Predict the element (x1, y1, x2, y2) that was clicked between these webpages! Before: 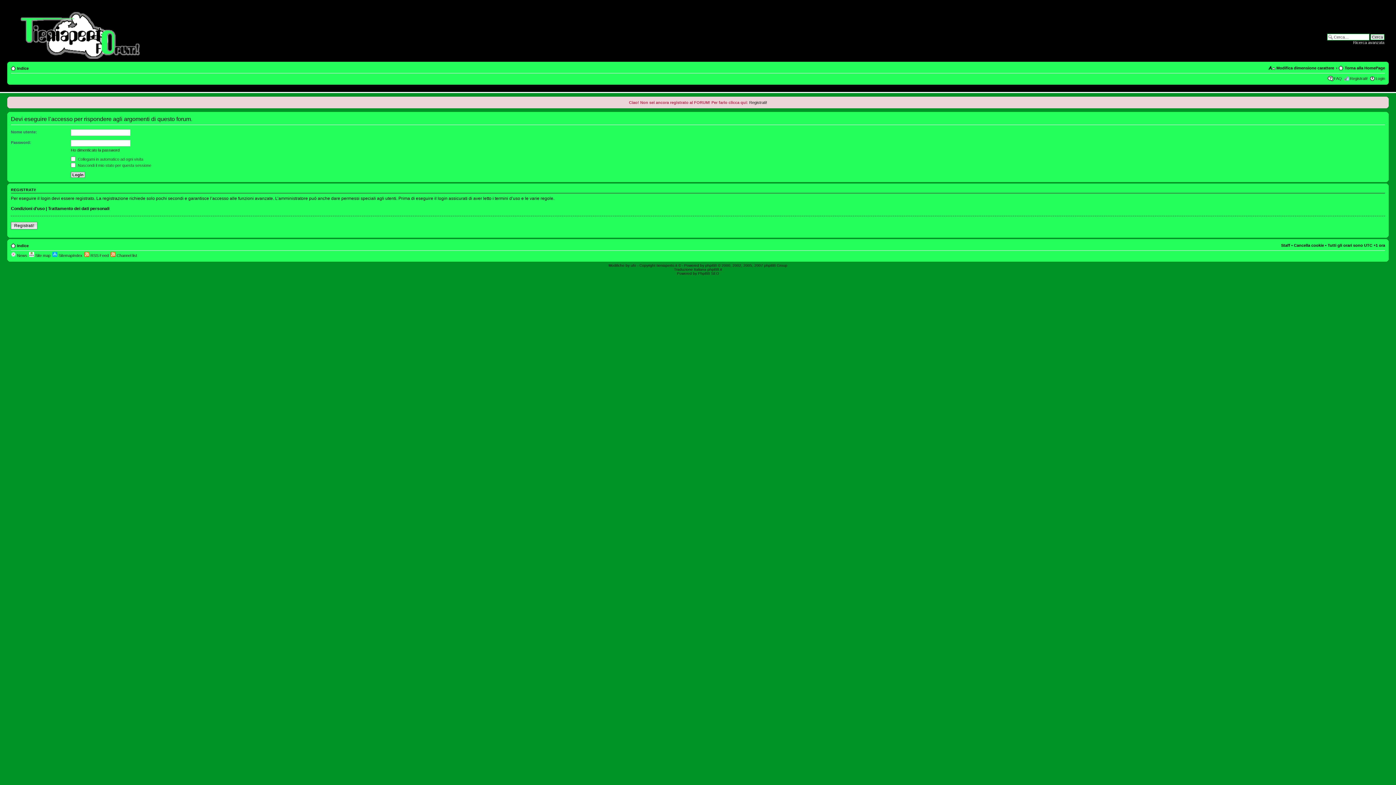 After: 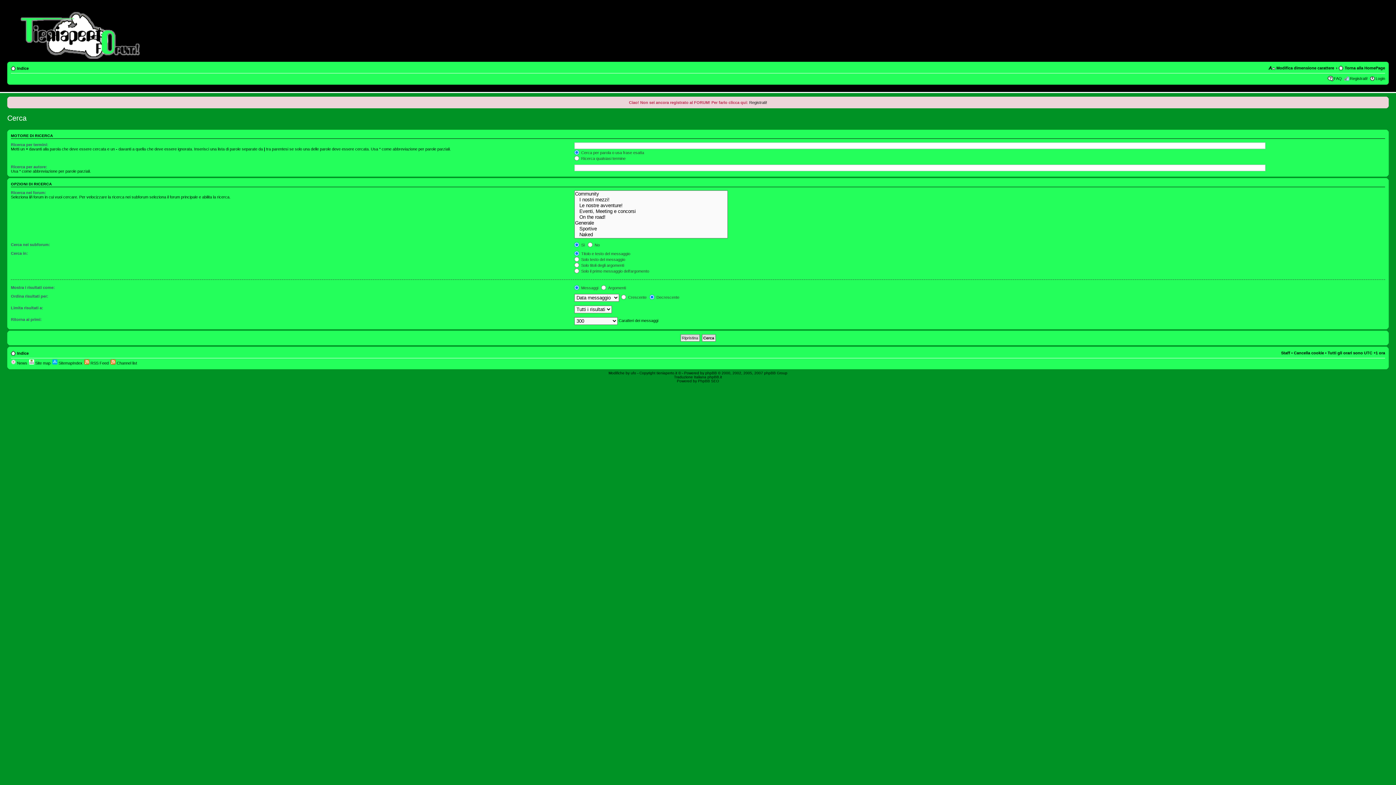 Action: label: Ricerca avanzata bbox: (1353, 40, 1384, 44)